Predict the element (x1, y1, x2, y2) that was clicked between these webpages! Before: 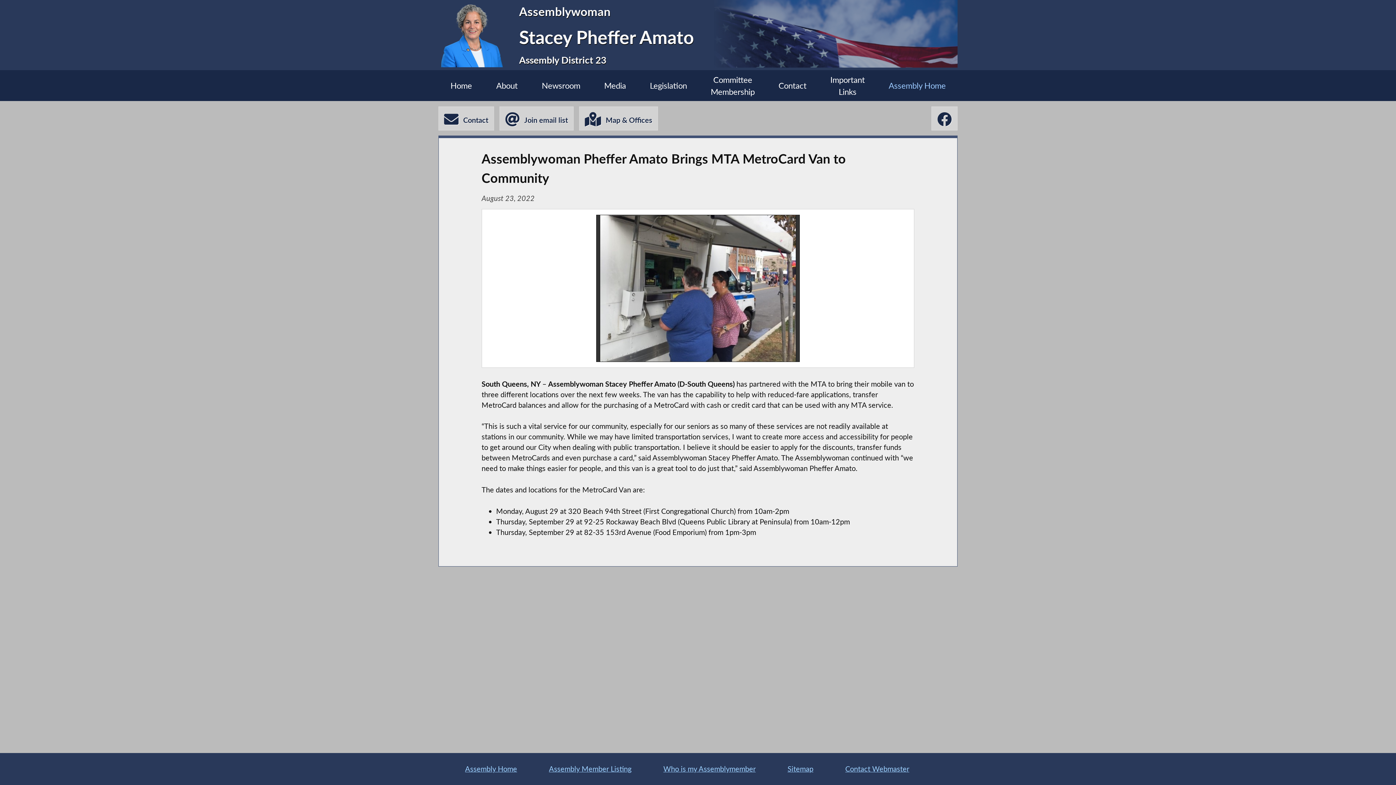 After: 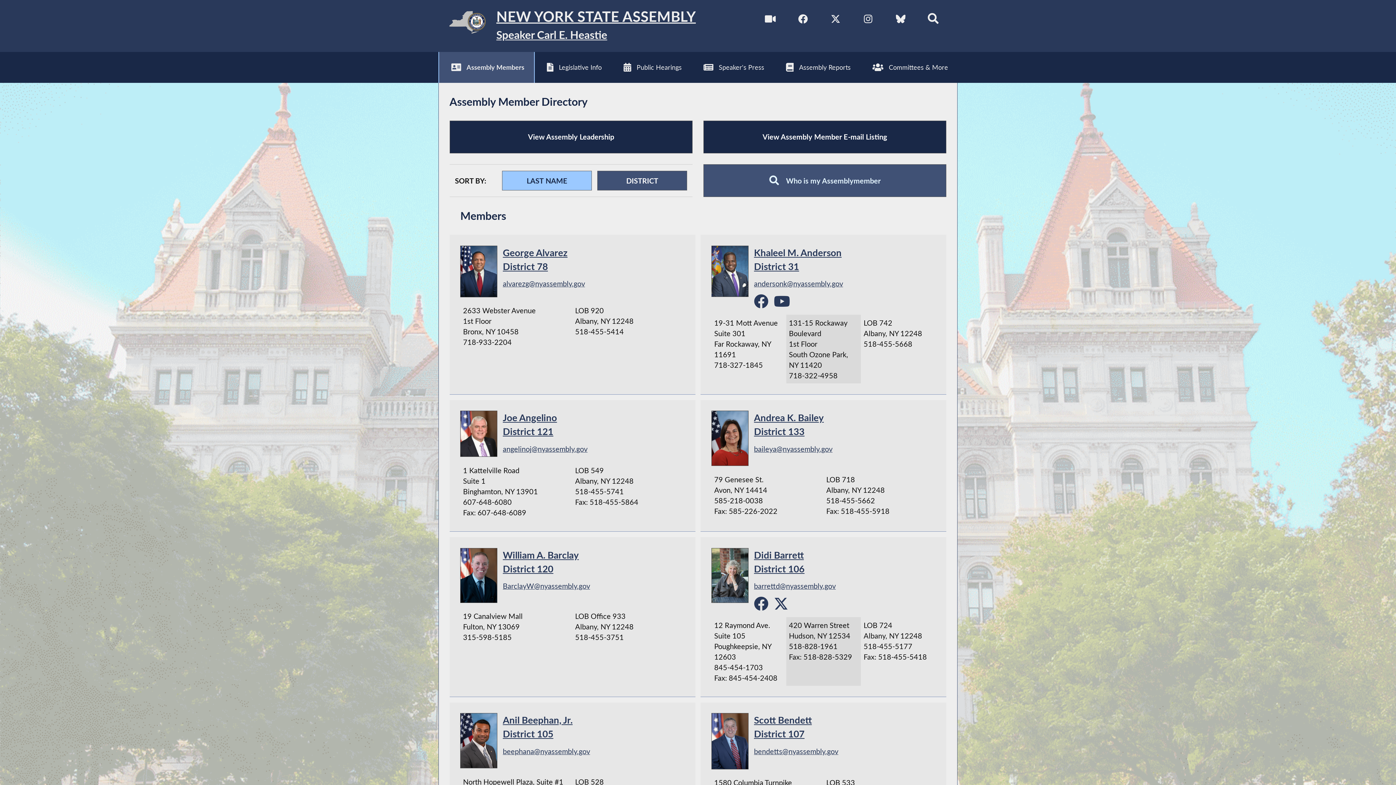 Action: label: Assembly Member Listing bbox: (533, 753, 647, 785)